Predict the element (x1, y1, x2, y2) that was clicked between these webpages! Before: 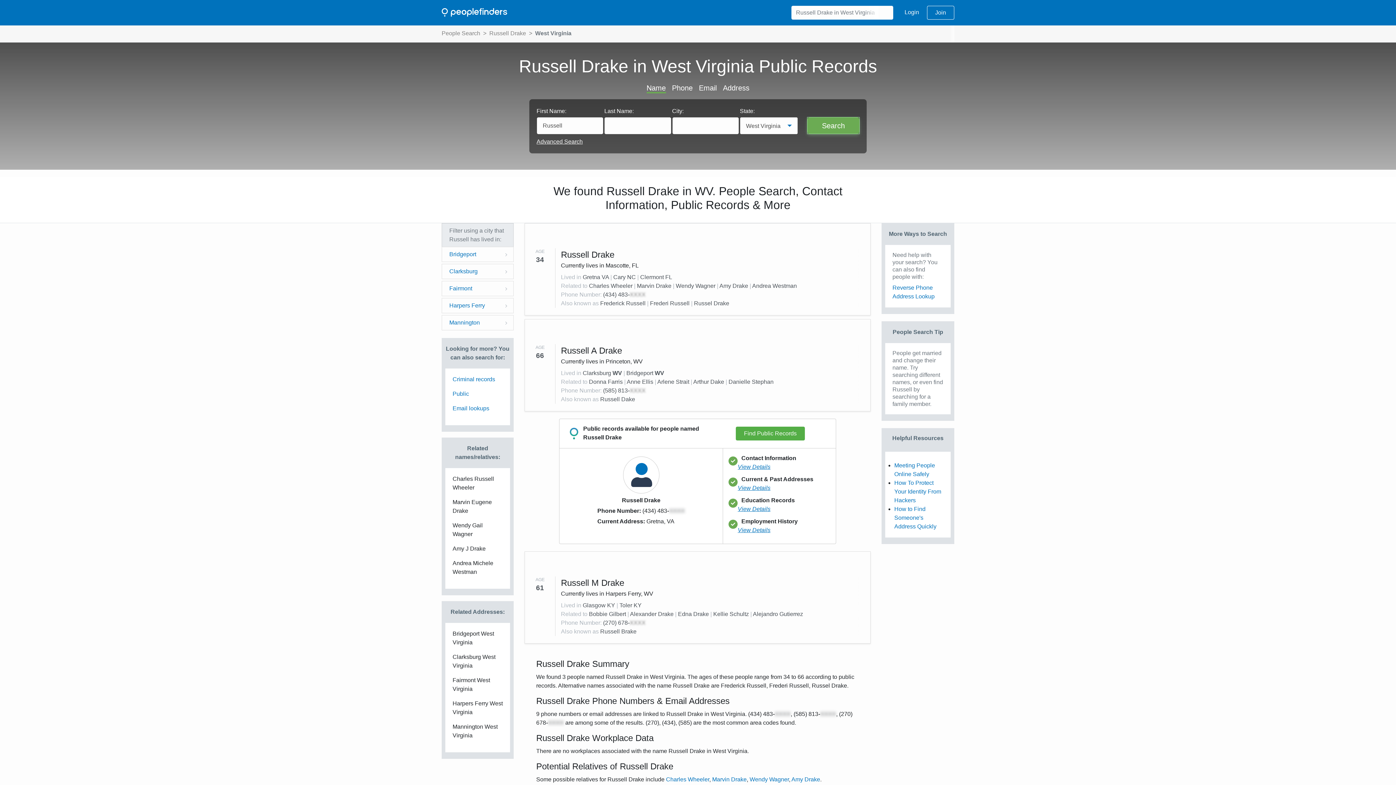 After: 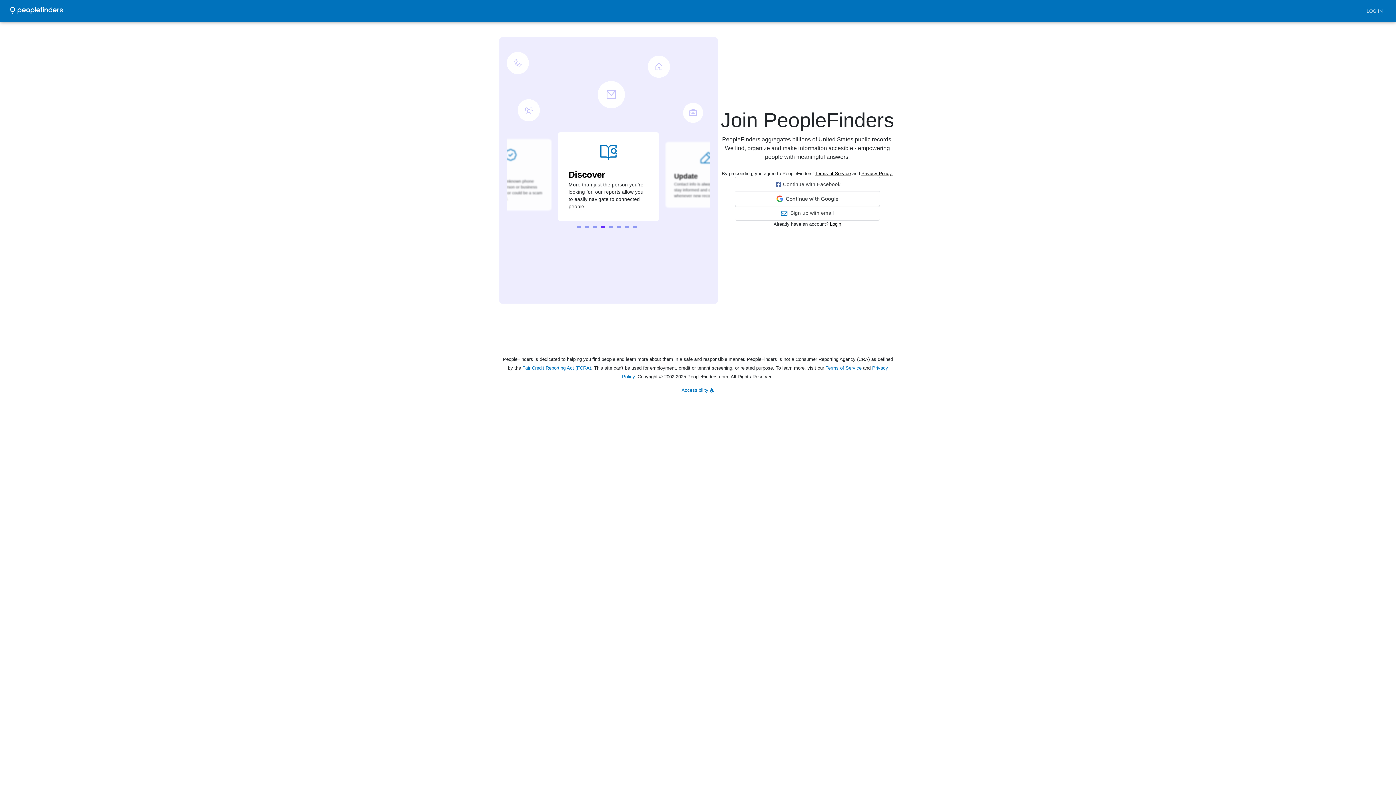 Action: bbox: (927, 5, 954, 19) label: Join